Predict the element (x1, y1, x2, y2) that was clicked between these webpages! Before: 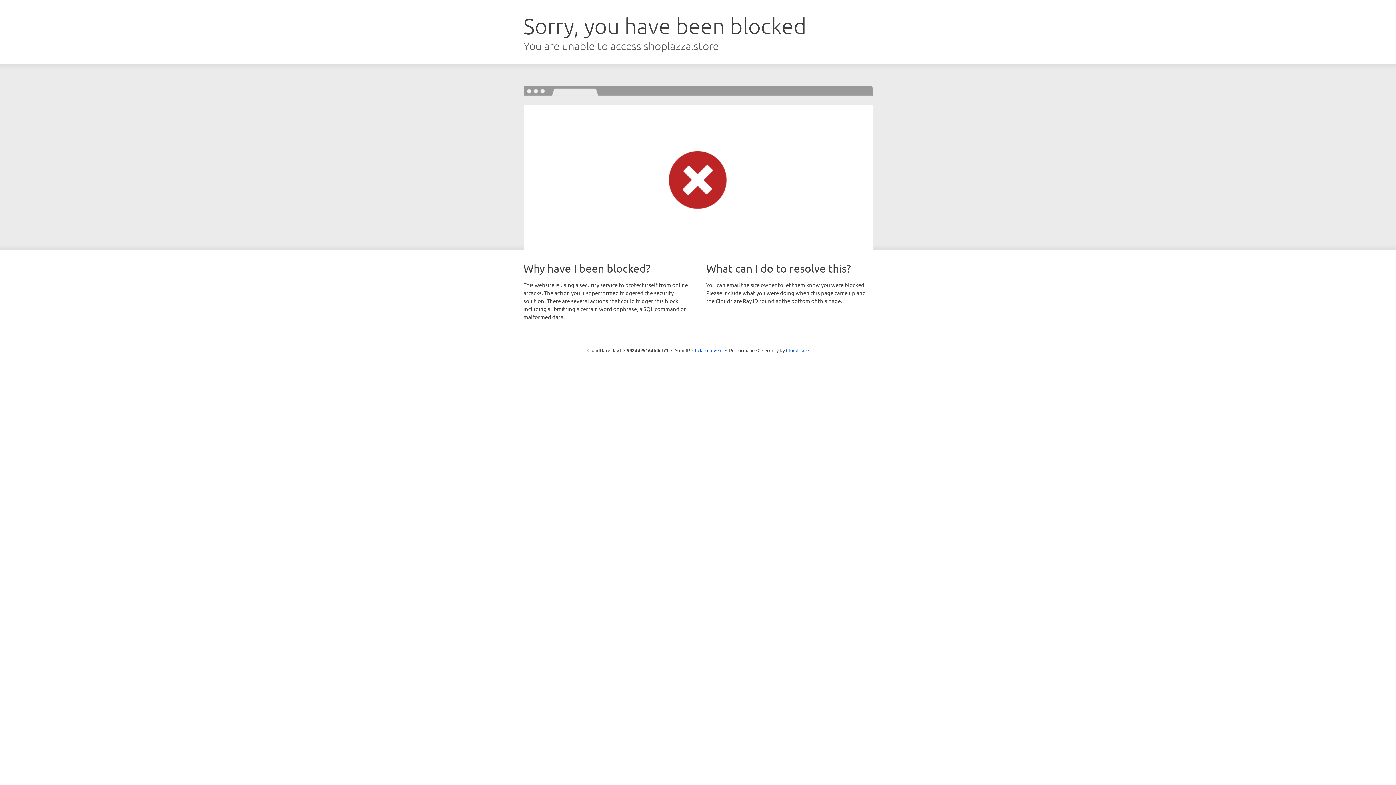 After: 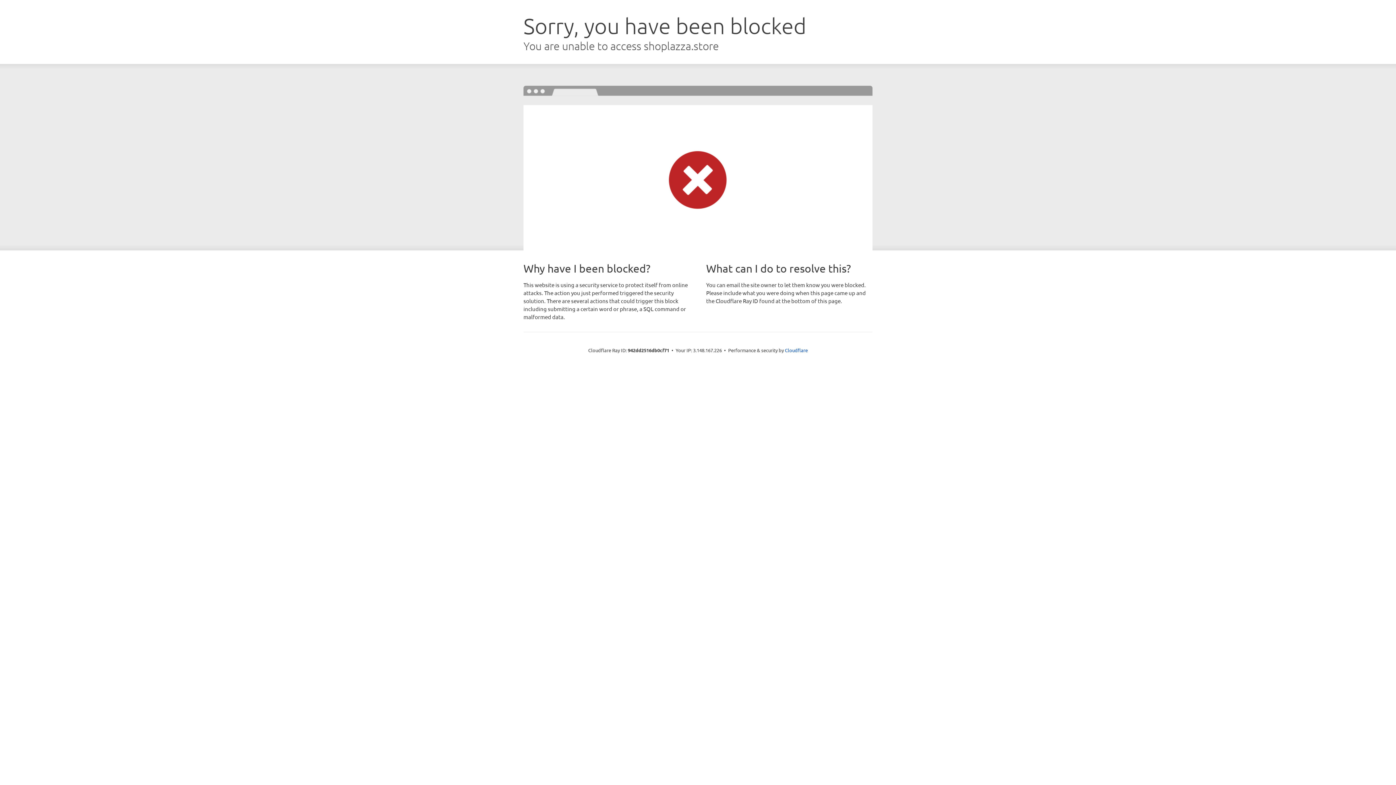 Action: bbox: (692, 346, 722, 353) label: Click to reveal